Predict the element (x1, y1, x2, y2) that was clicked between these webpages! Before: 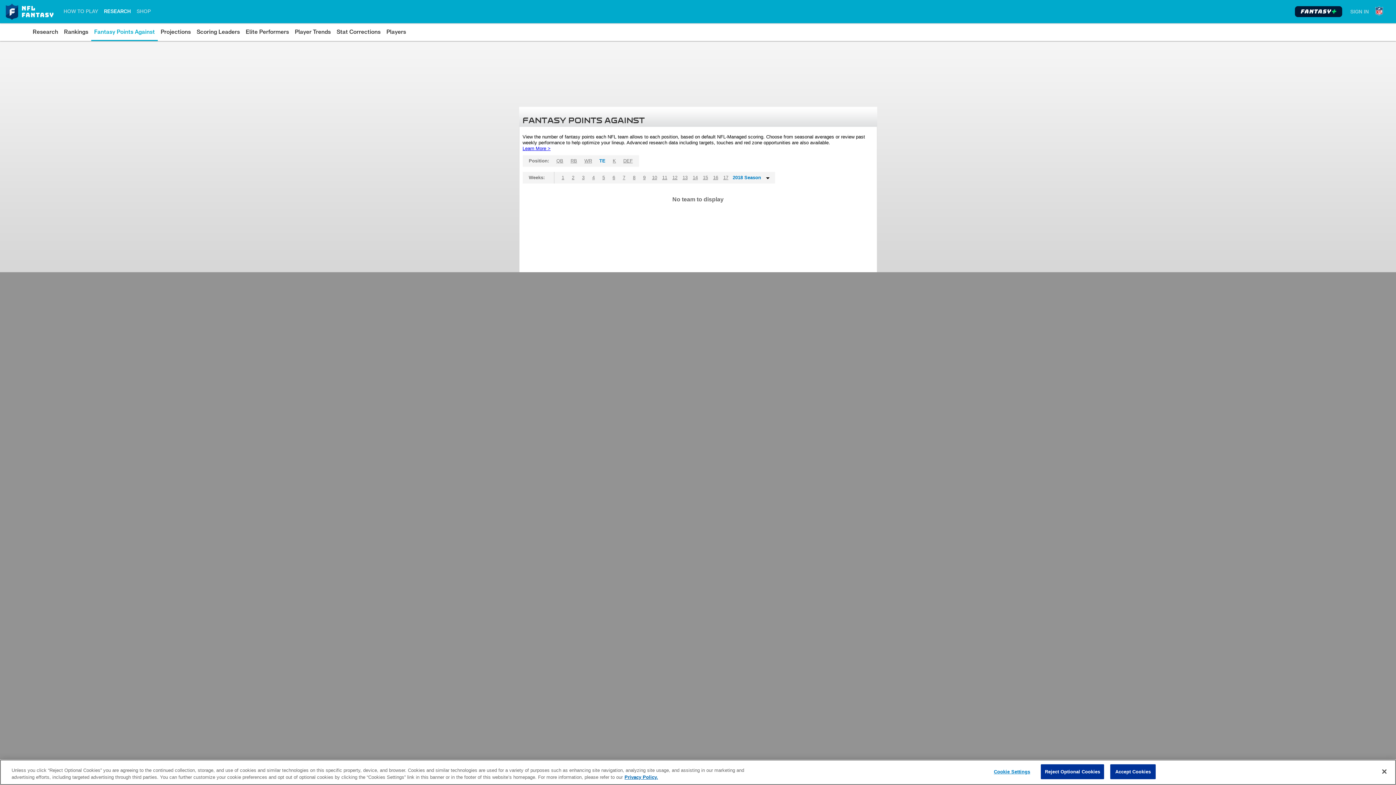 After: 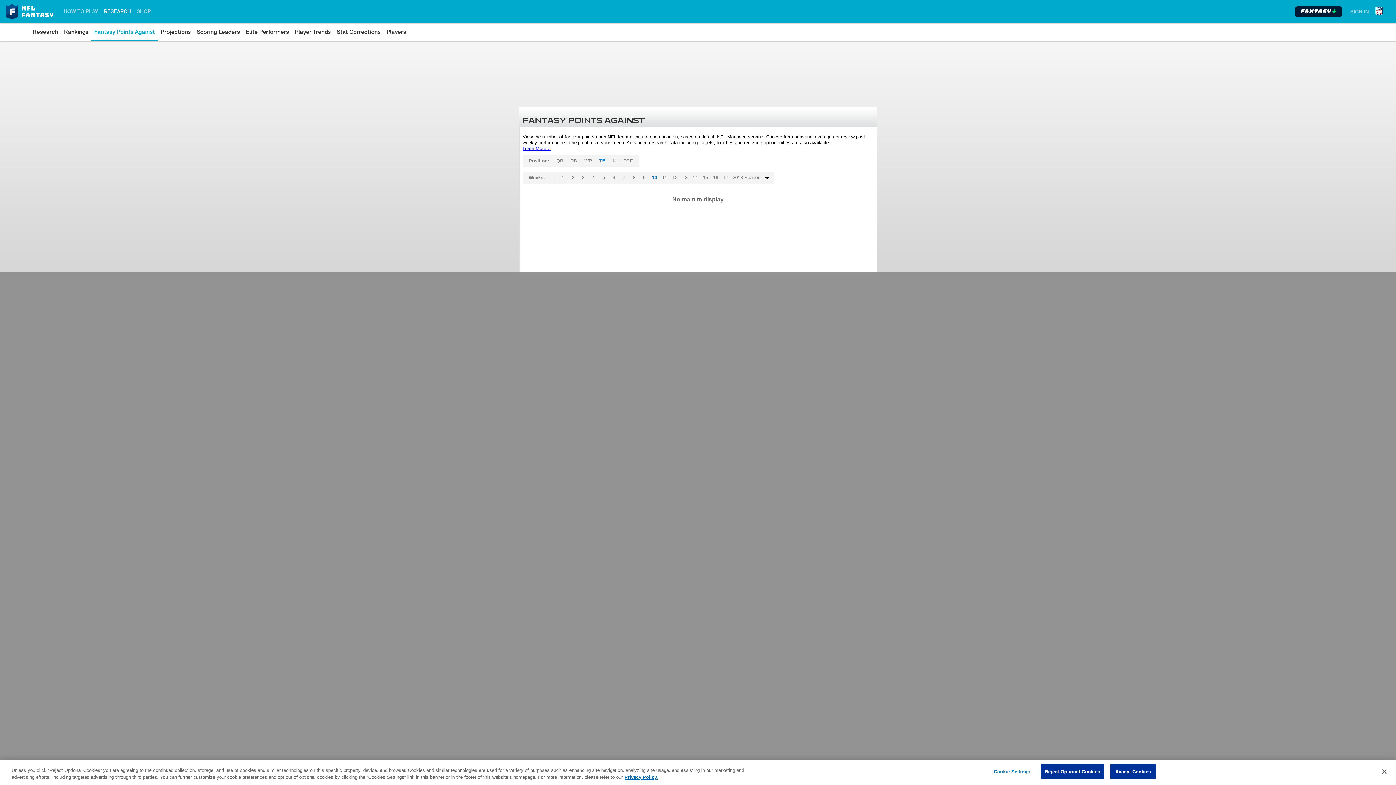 Action: label: 10 bbox: (649, 172, 659, 183)